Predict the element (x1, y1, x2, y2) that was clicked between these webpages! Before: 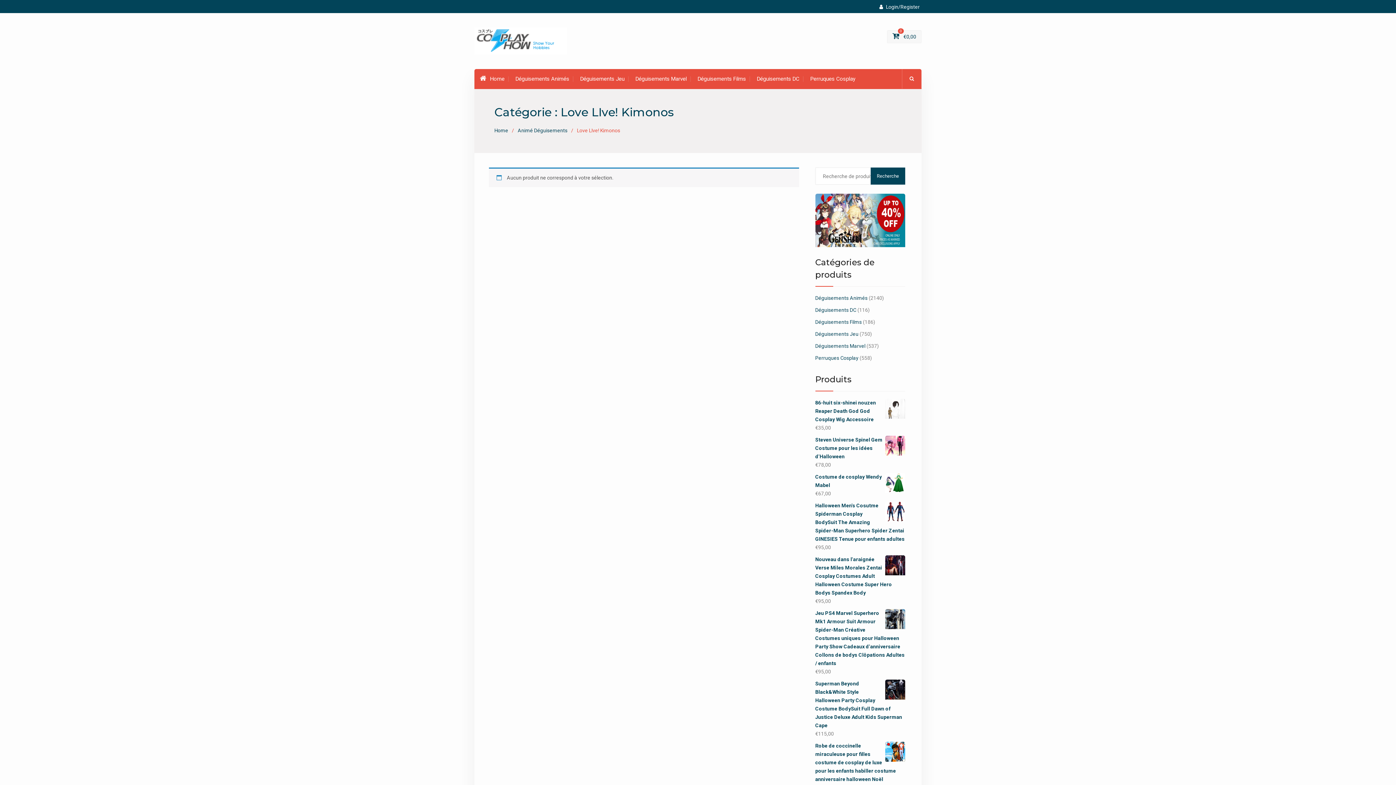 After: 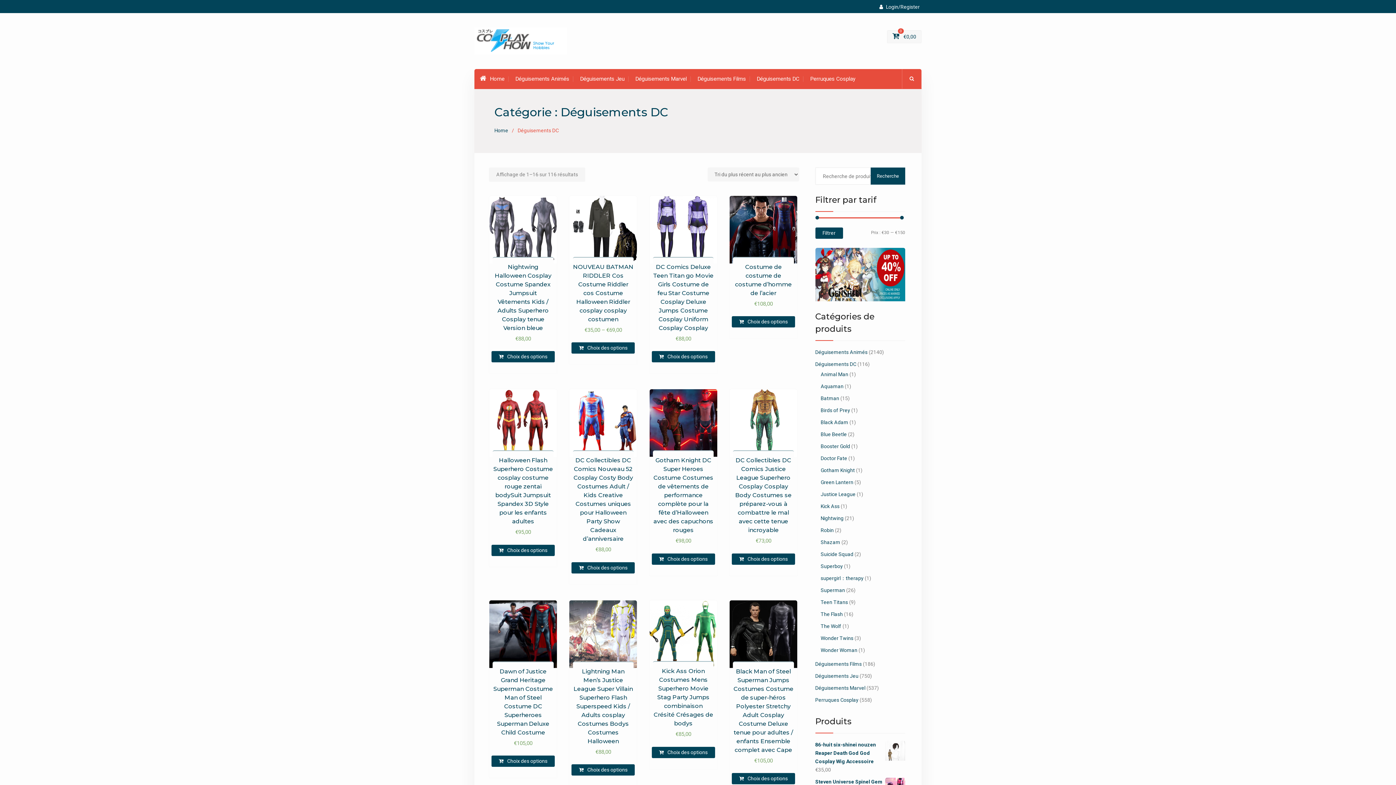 Action: bbox: (815, 307, 856, 313) label: Déguisements DC